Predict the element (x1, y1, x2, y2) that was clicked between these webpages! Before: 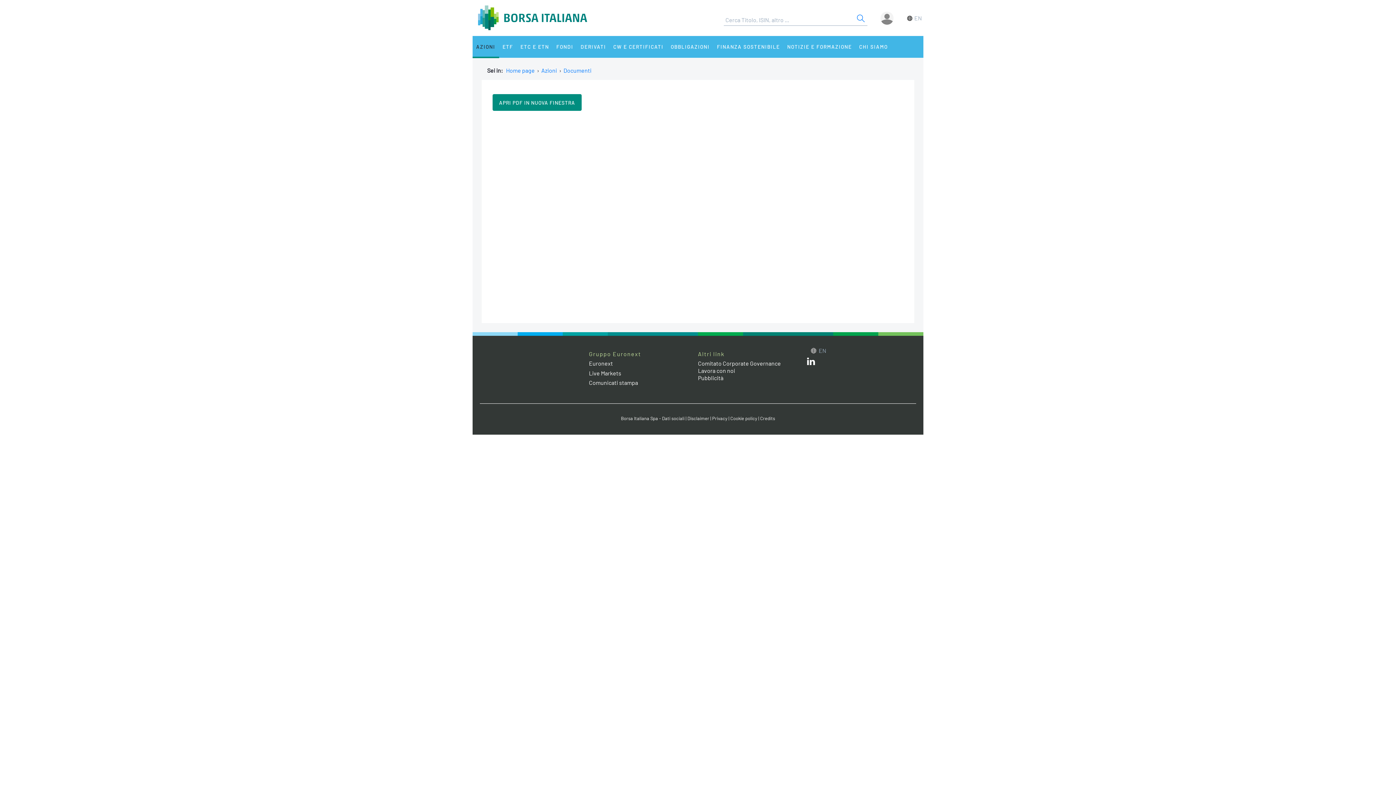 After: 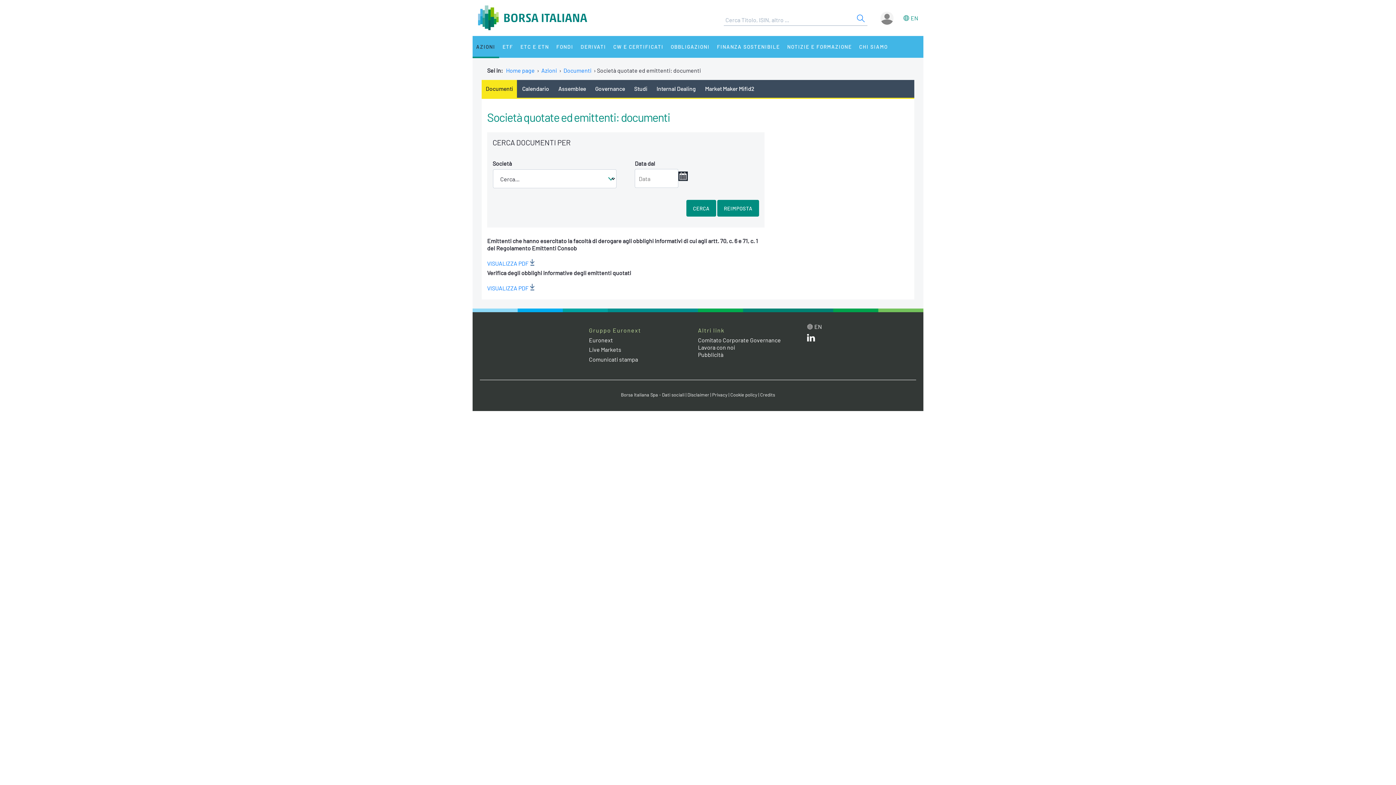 Action: label: Documenti bbox: (563, 66, 591, 73)